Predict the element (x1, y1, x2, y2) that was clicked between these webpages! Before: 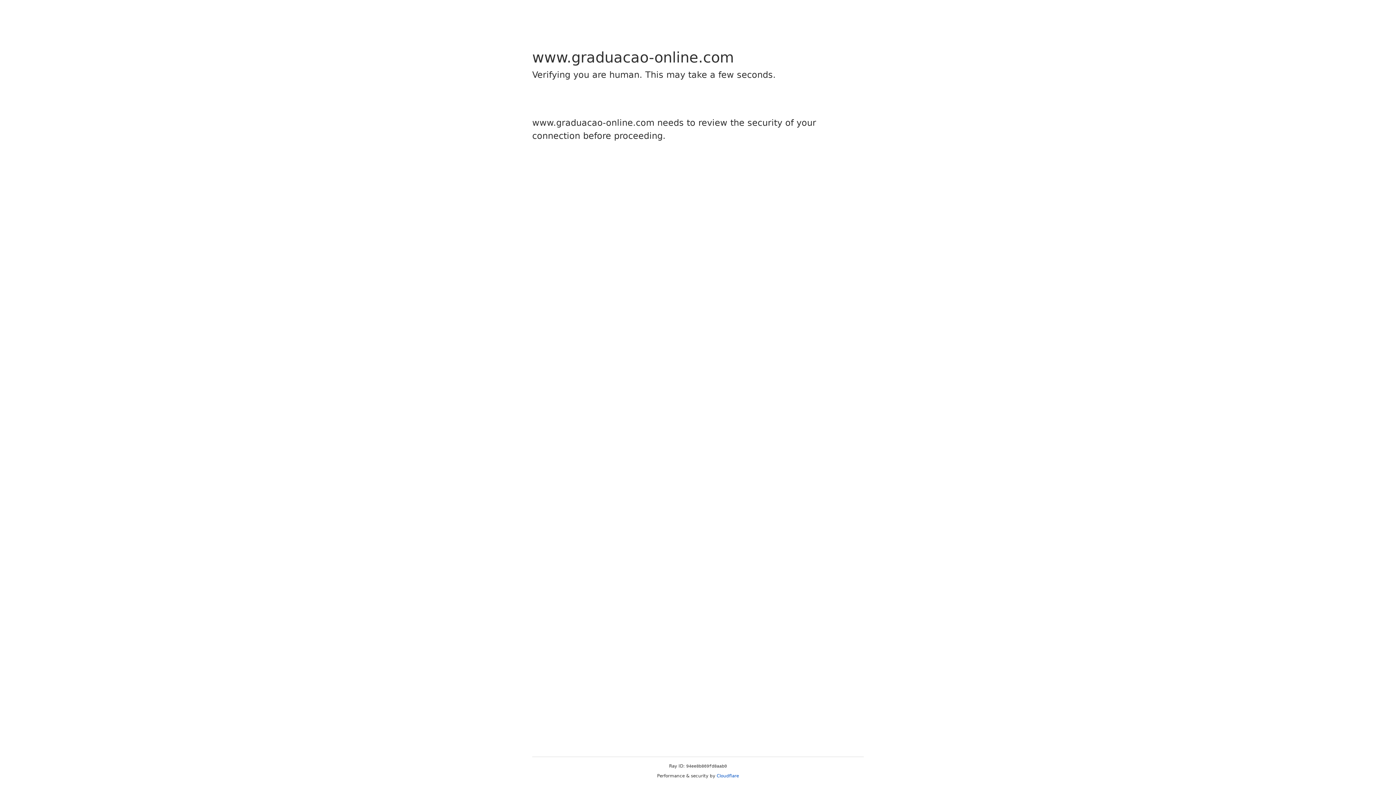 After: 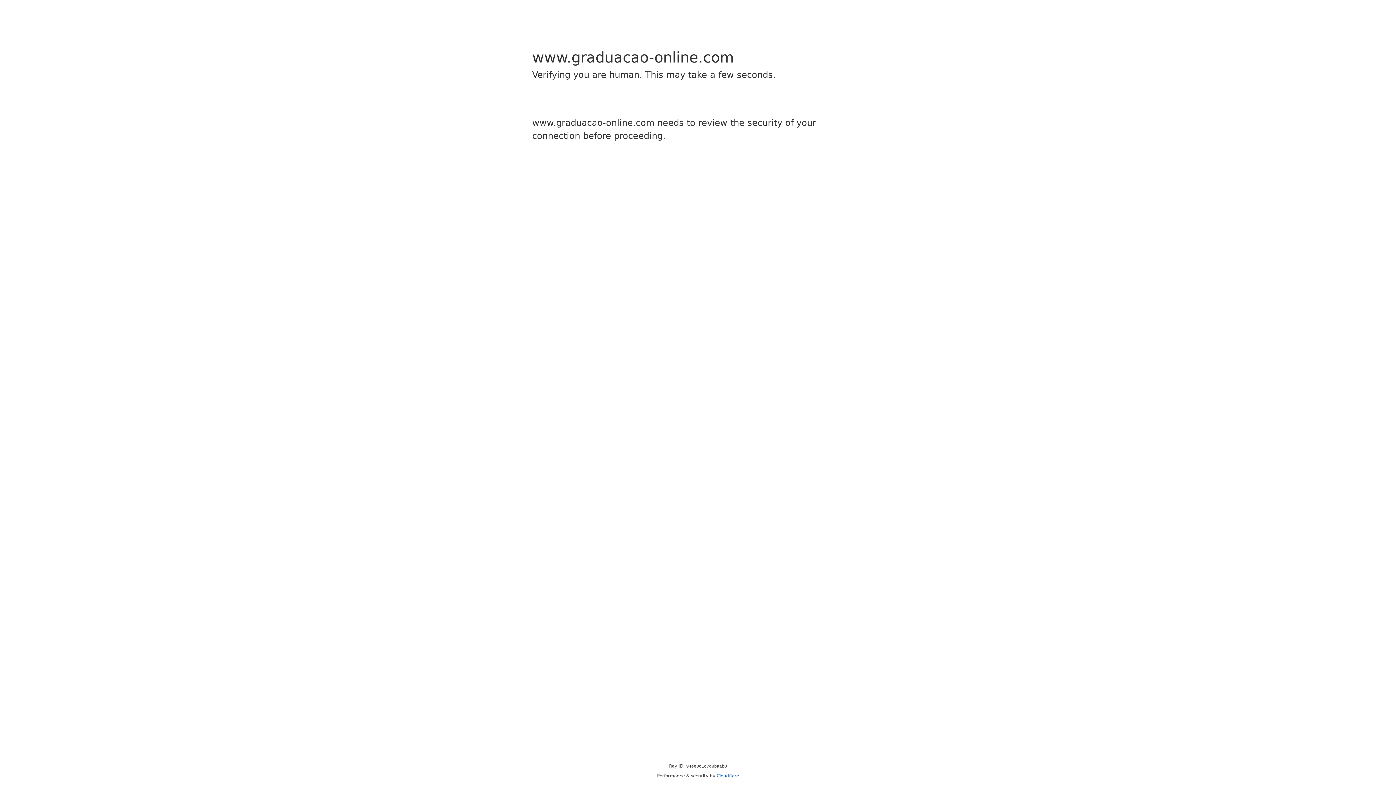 Action: bbox: (716, 773, 739, 778) label: Cloudflare